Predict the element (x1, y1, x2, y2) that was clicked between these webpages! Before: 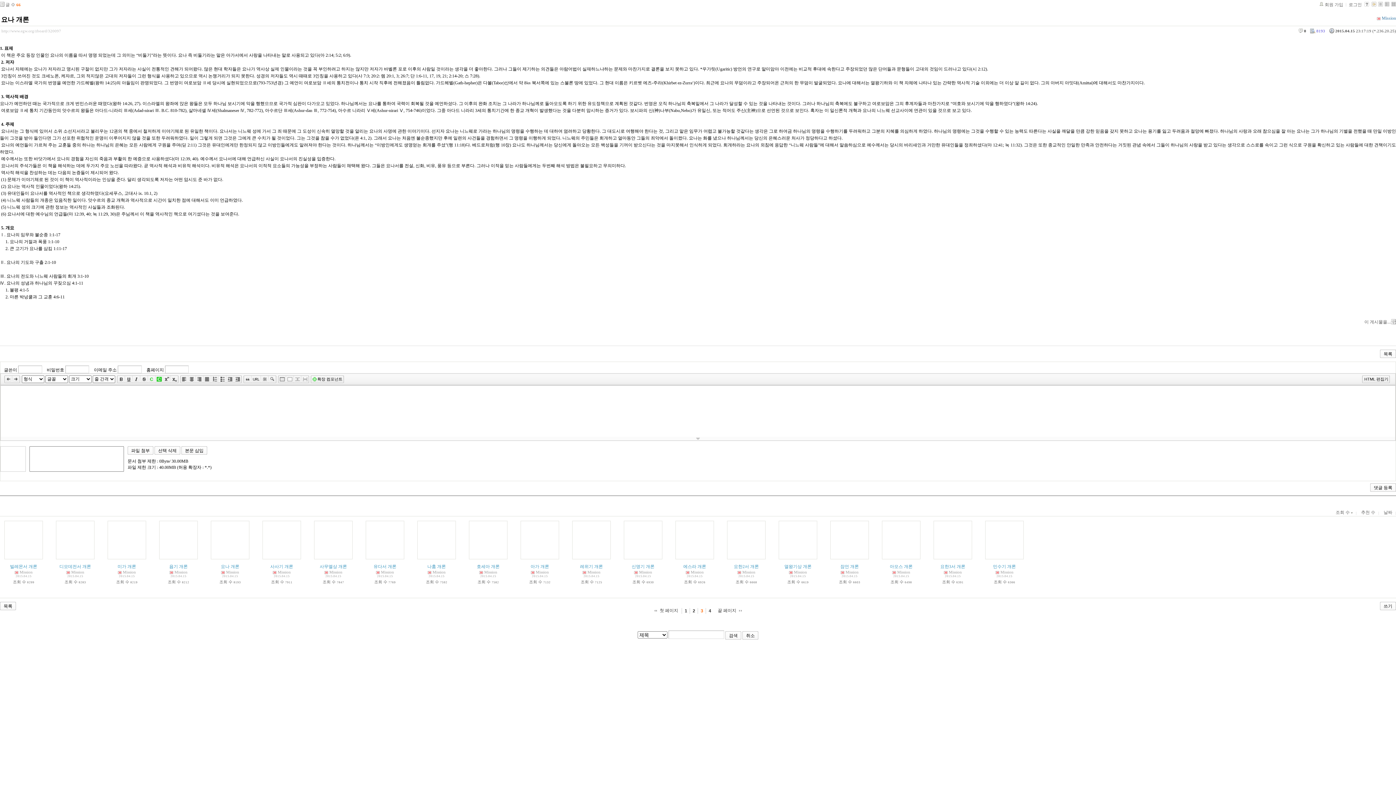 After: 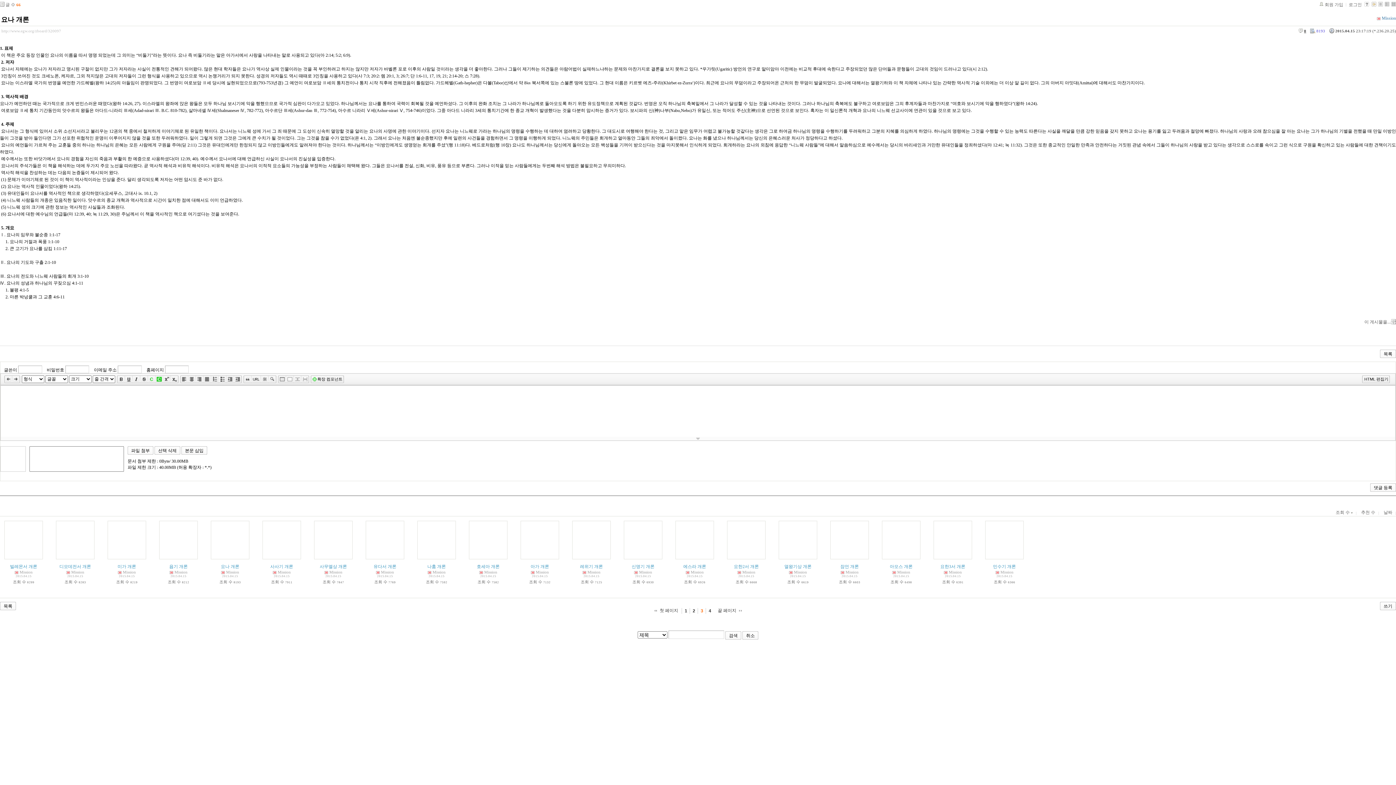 Action: label: 0 bbox: (1304, 28, 1306, 33)